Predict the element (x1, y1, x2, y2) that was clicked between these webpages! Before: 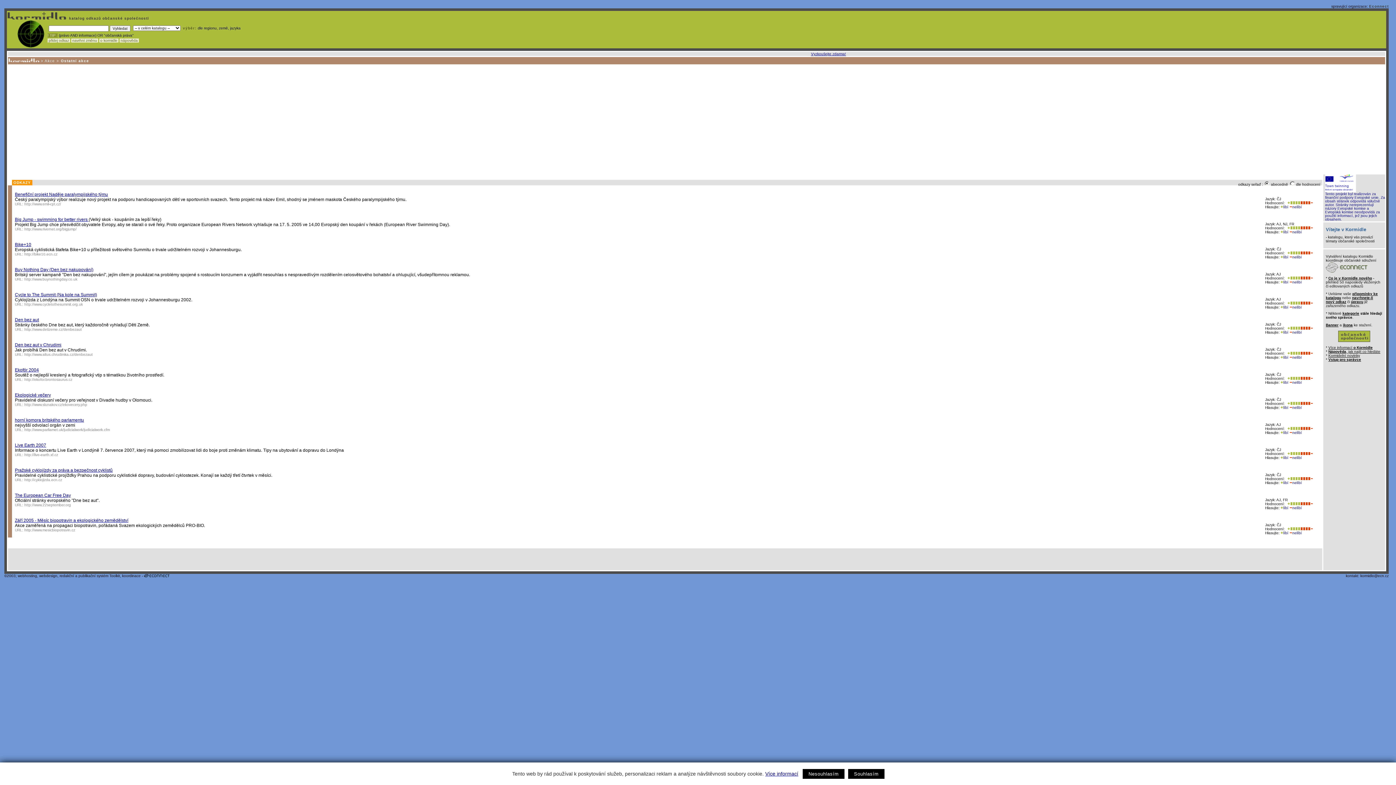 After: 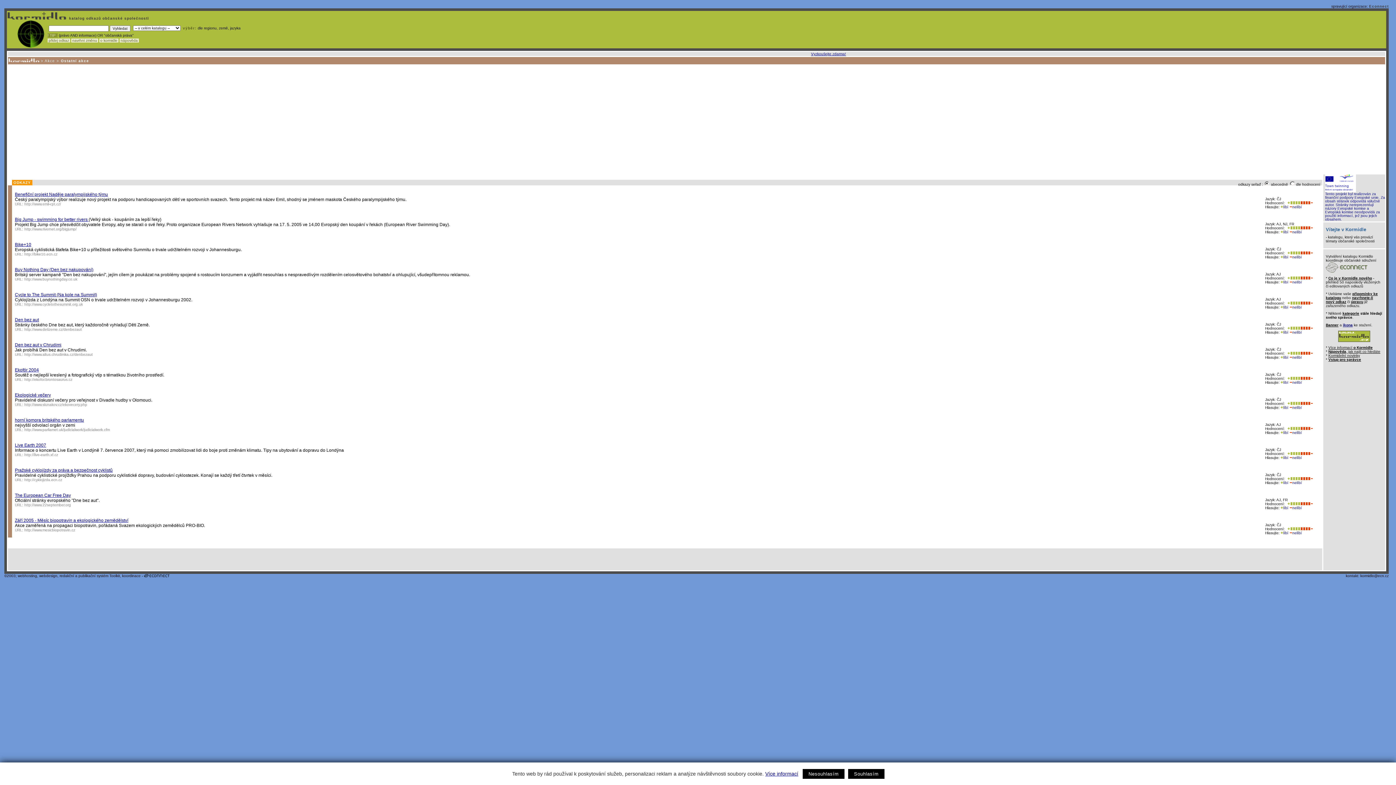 Action: label: ikona bbox: (1343, 323, 1353, 327)